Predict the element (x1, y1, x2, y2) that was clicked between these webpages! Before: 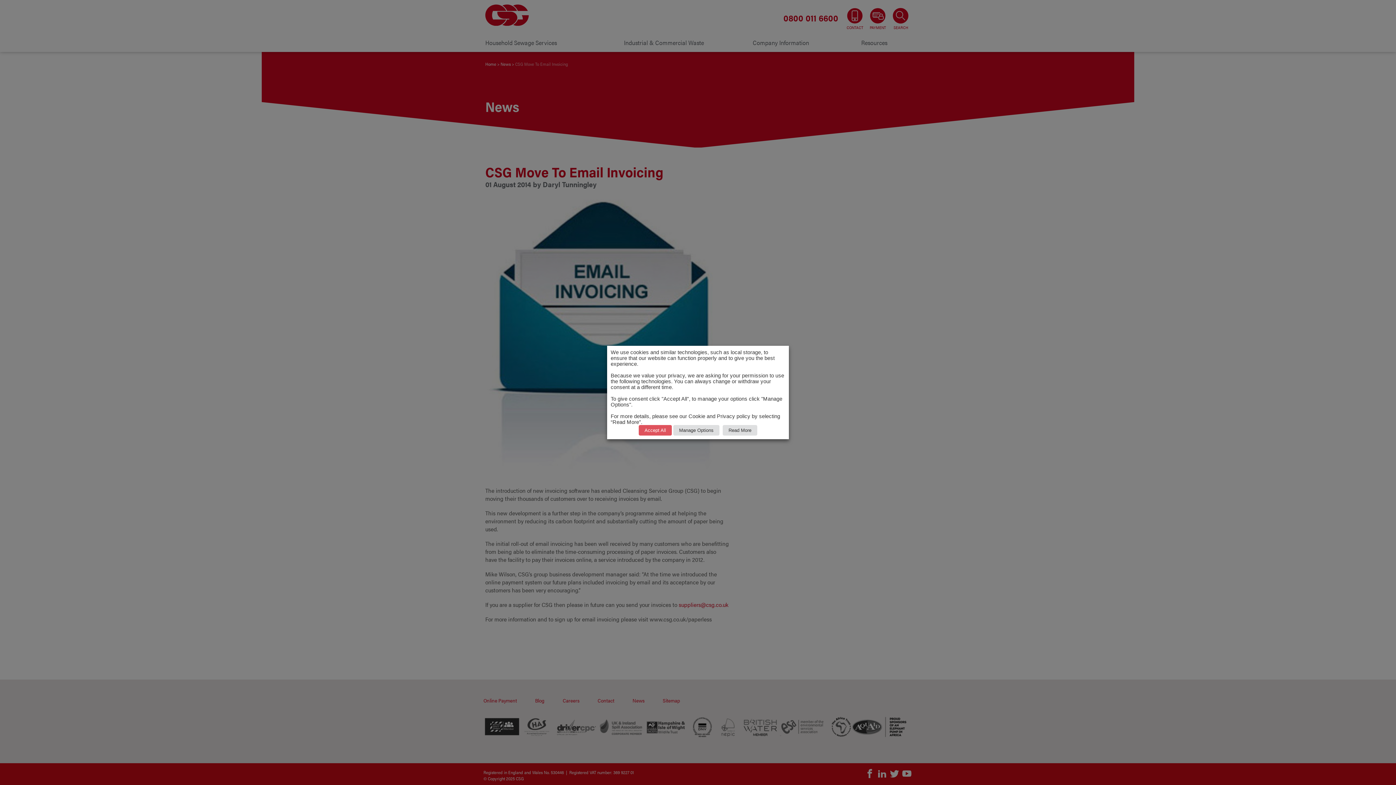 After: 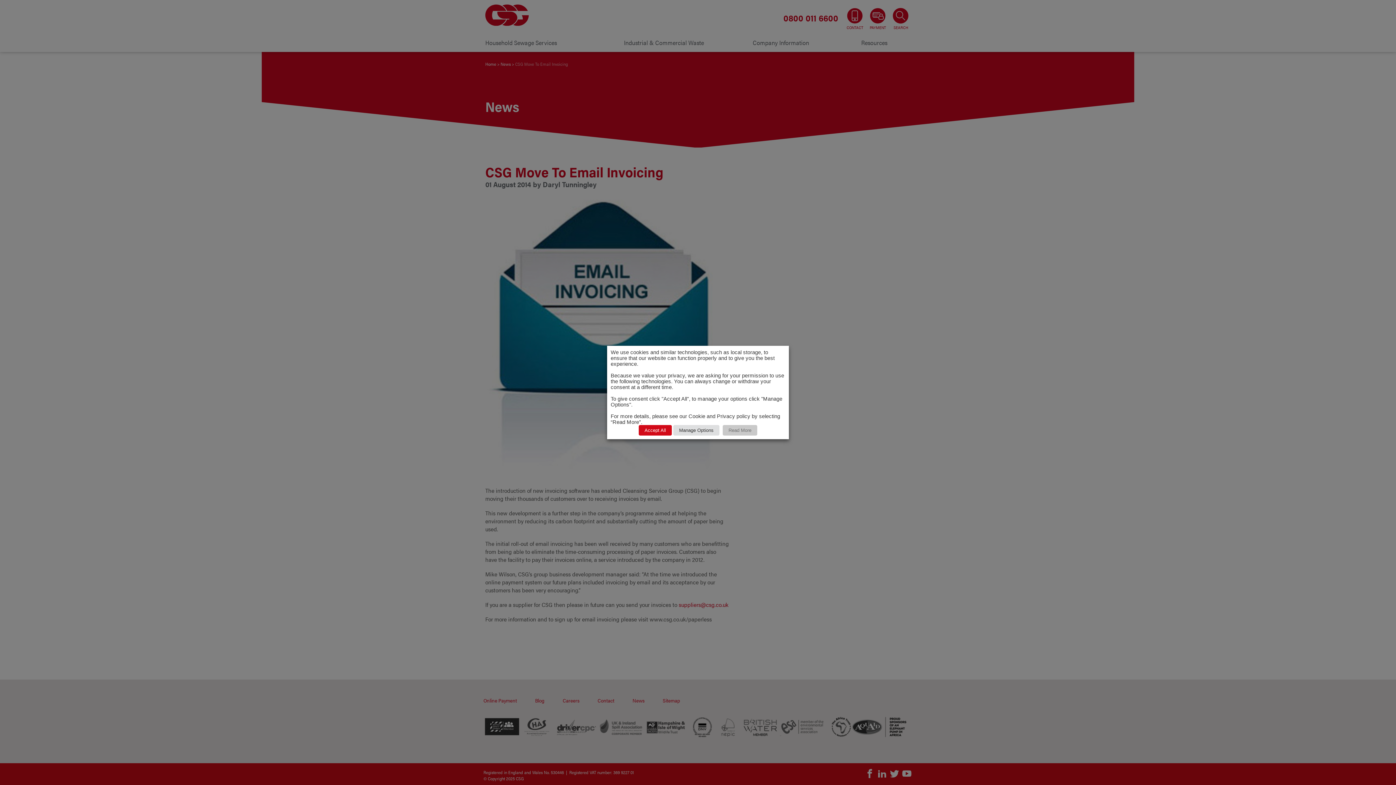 Action: label: Read More bbox: (722, 425, 757, 435)